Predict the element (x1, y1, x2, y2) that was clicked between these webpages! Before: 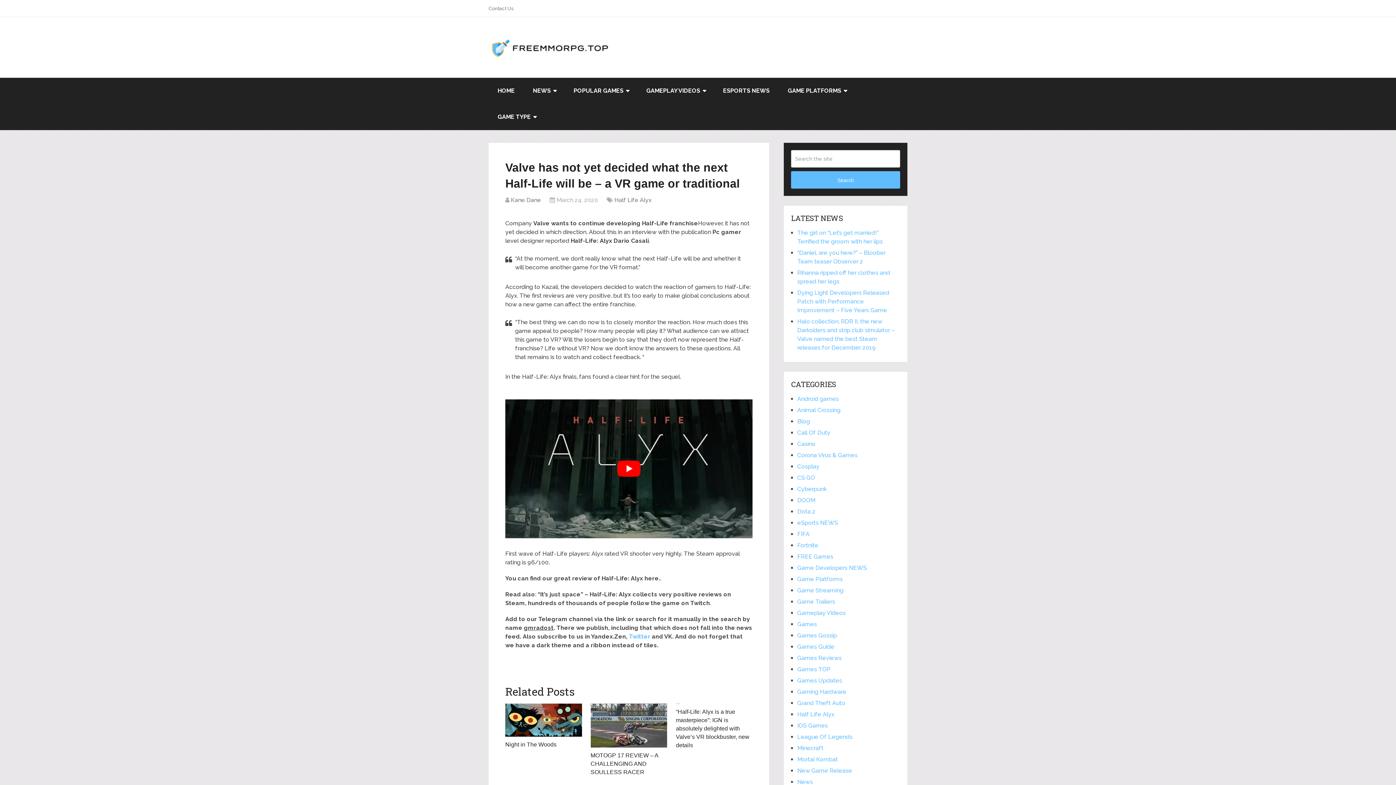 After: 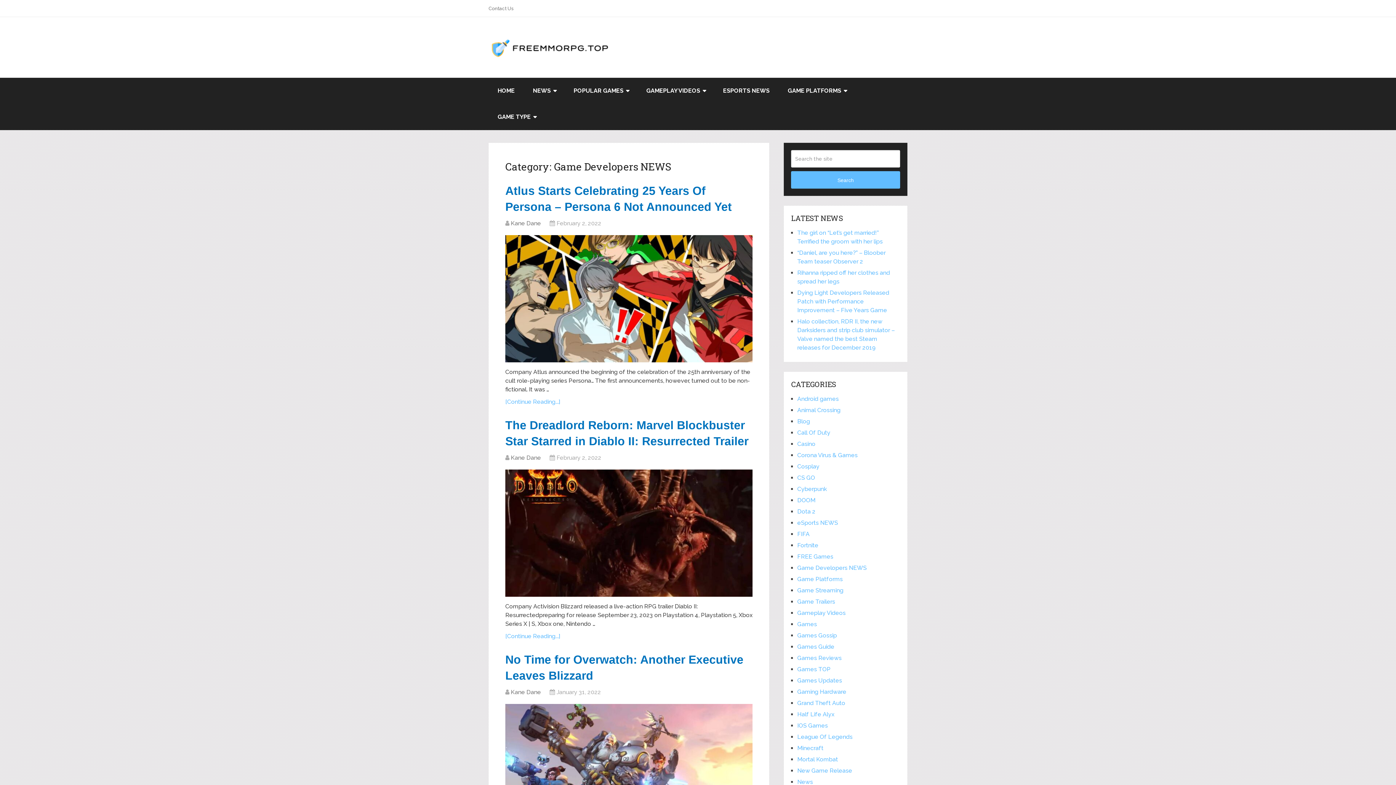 Action: bbox: (797, 564, 866, 571) label: Game Developers NEWS